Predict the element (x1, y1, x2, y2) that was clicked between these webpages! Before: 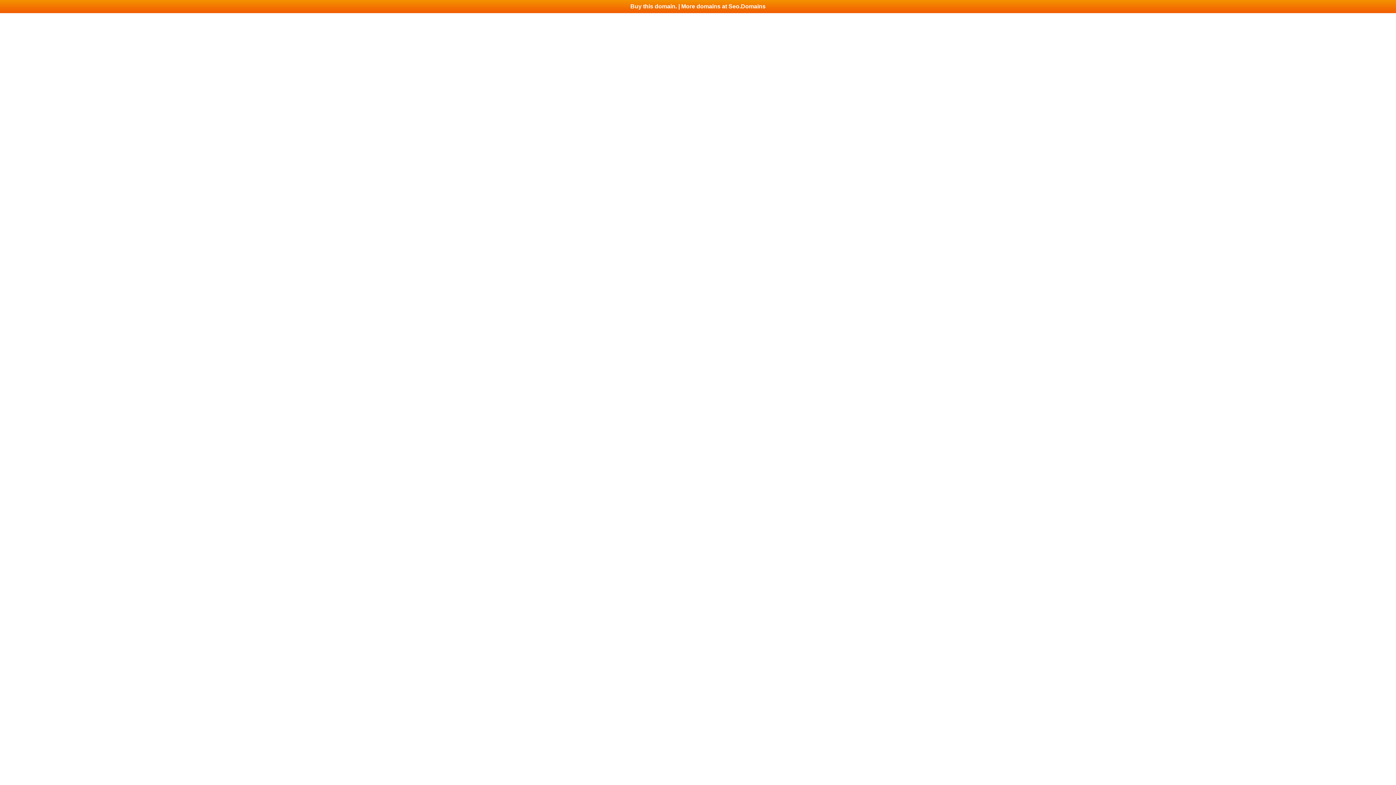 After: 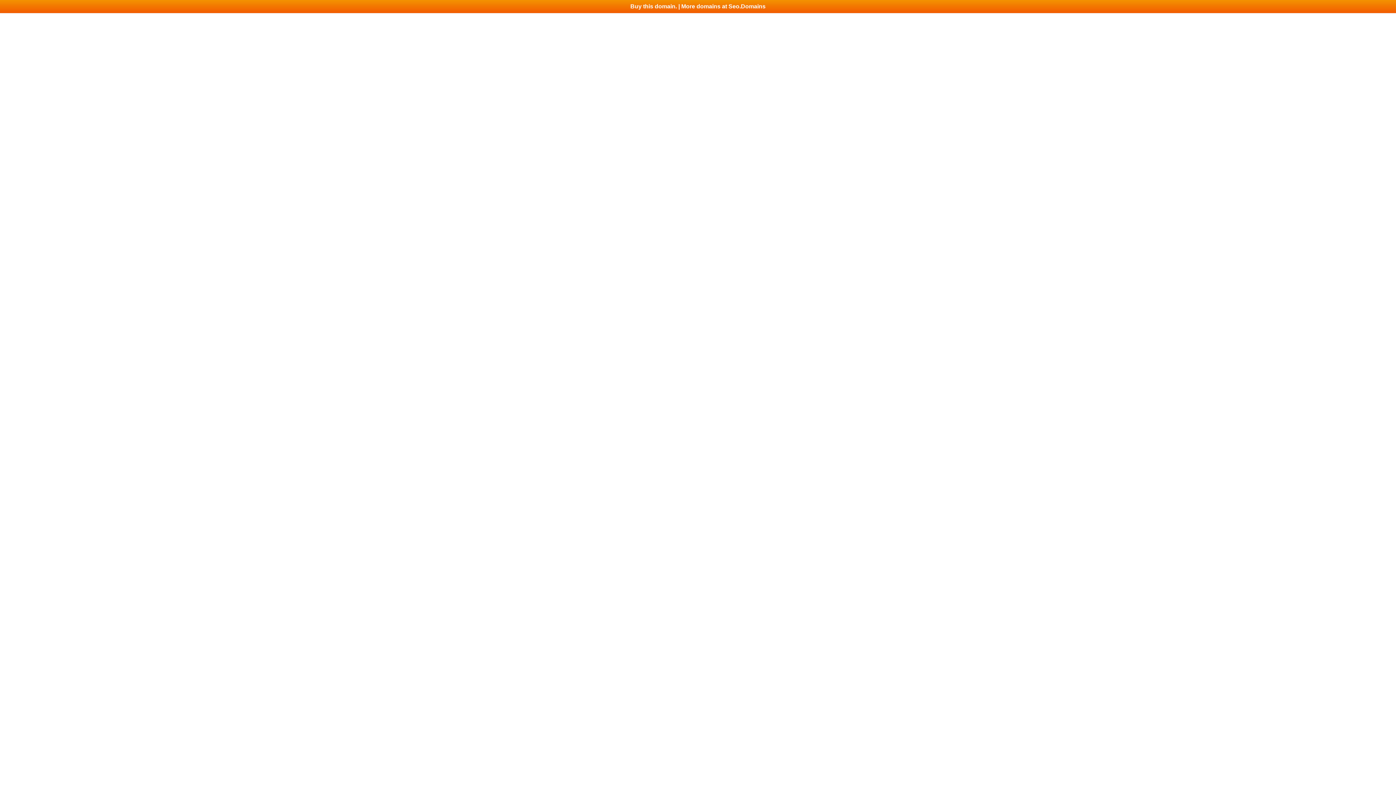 Action: label: Buy this domain. | More domains at Seo.Domains bbox: (0, 0, 1396, 13)